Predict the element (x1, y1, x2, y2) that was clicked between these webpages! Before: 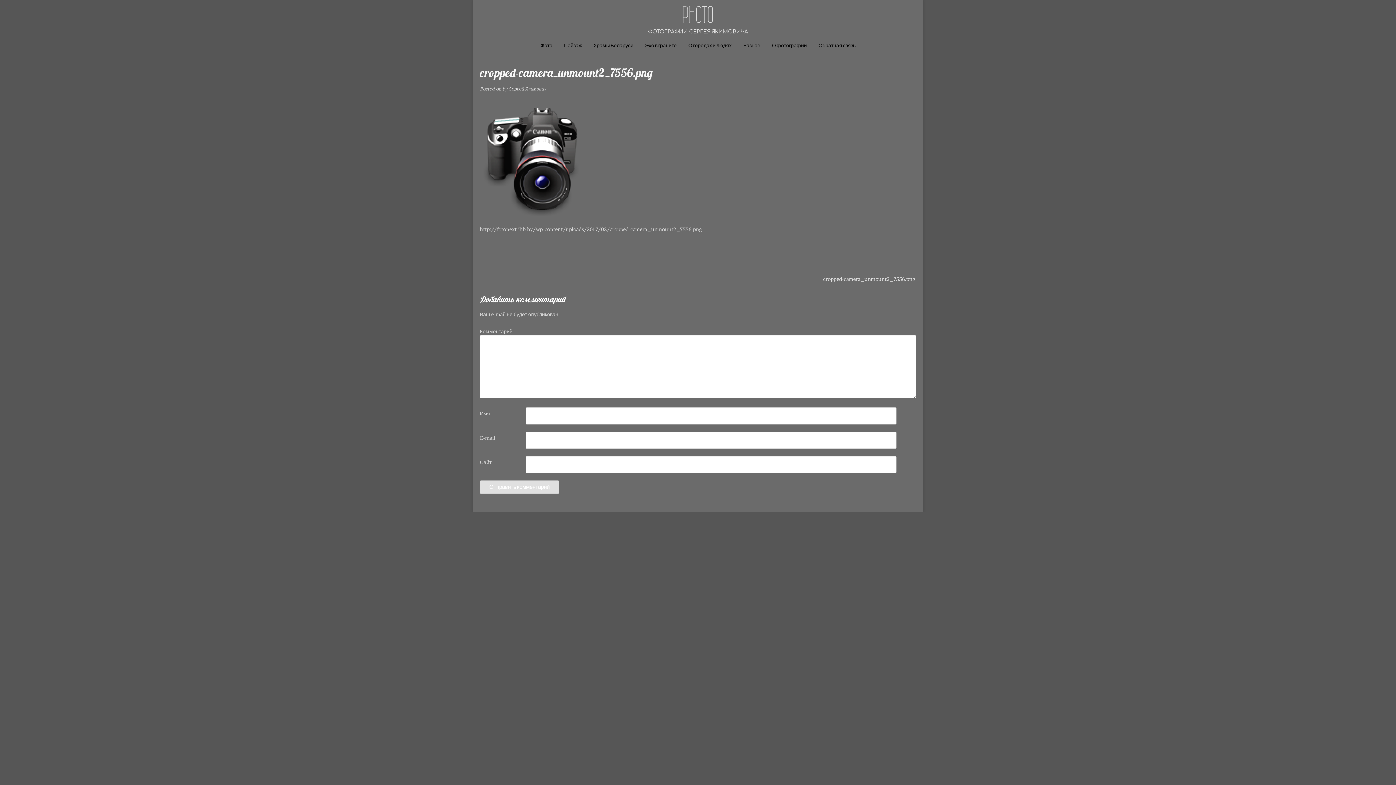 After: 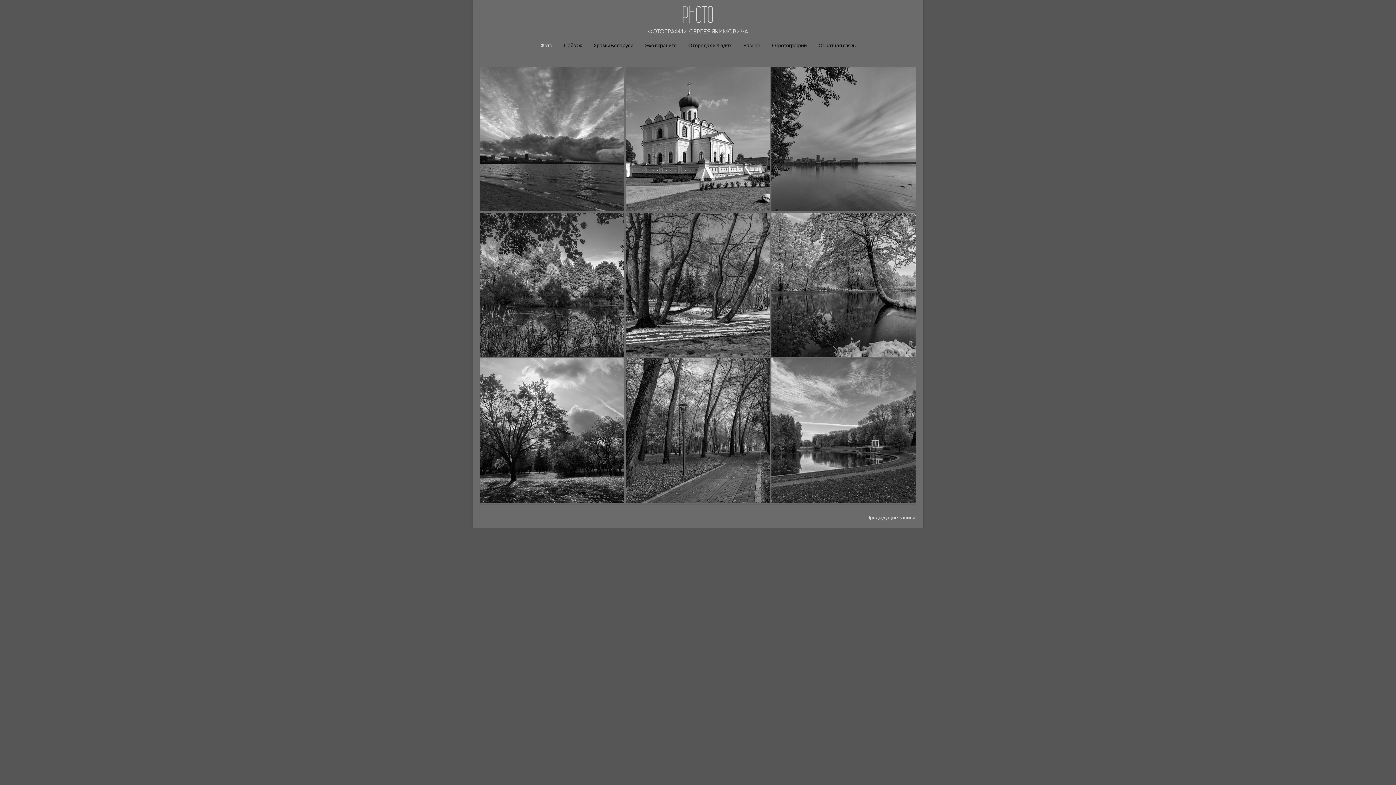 Action: label: Фото bbox: (534, 37, 558, 56)